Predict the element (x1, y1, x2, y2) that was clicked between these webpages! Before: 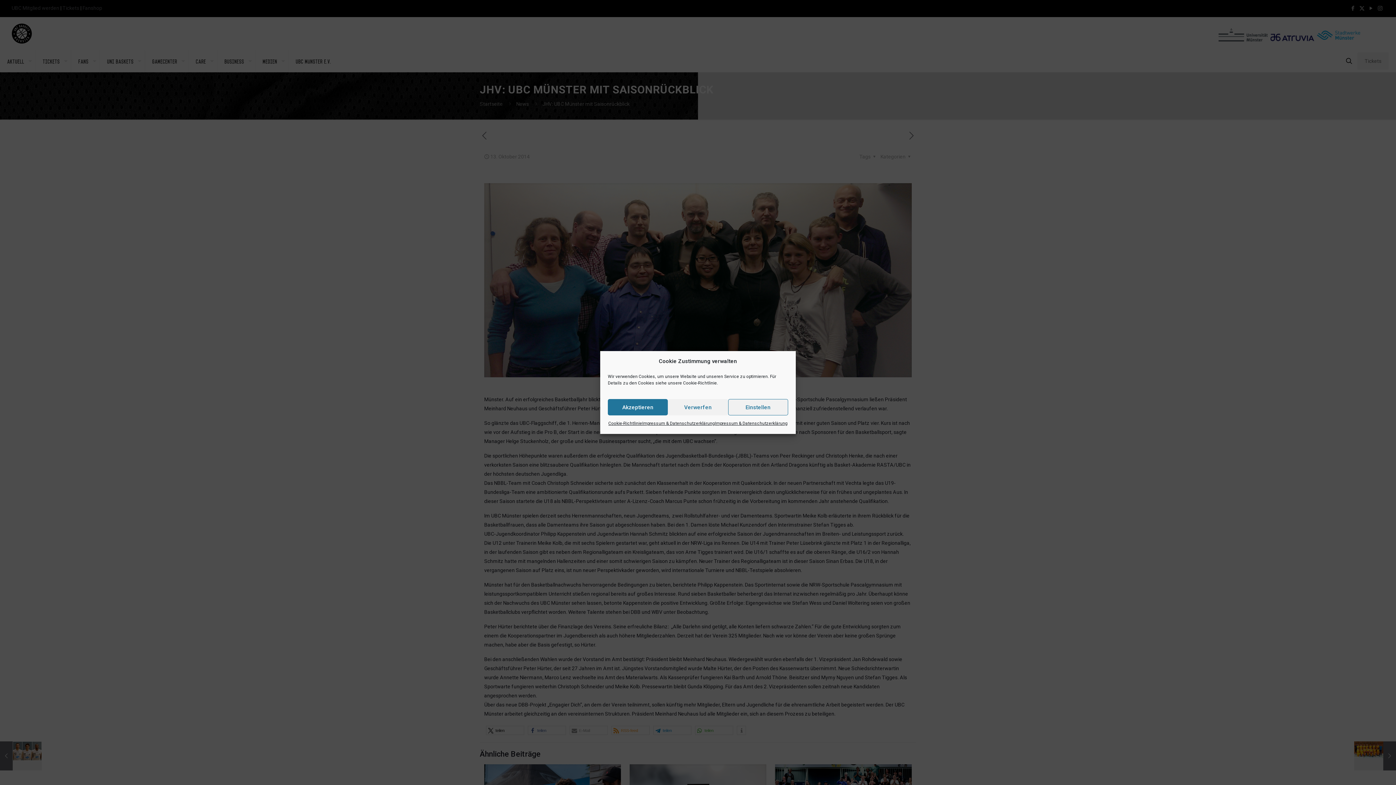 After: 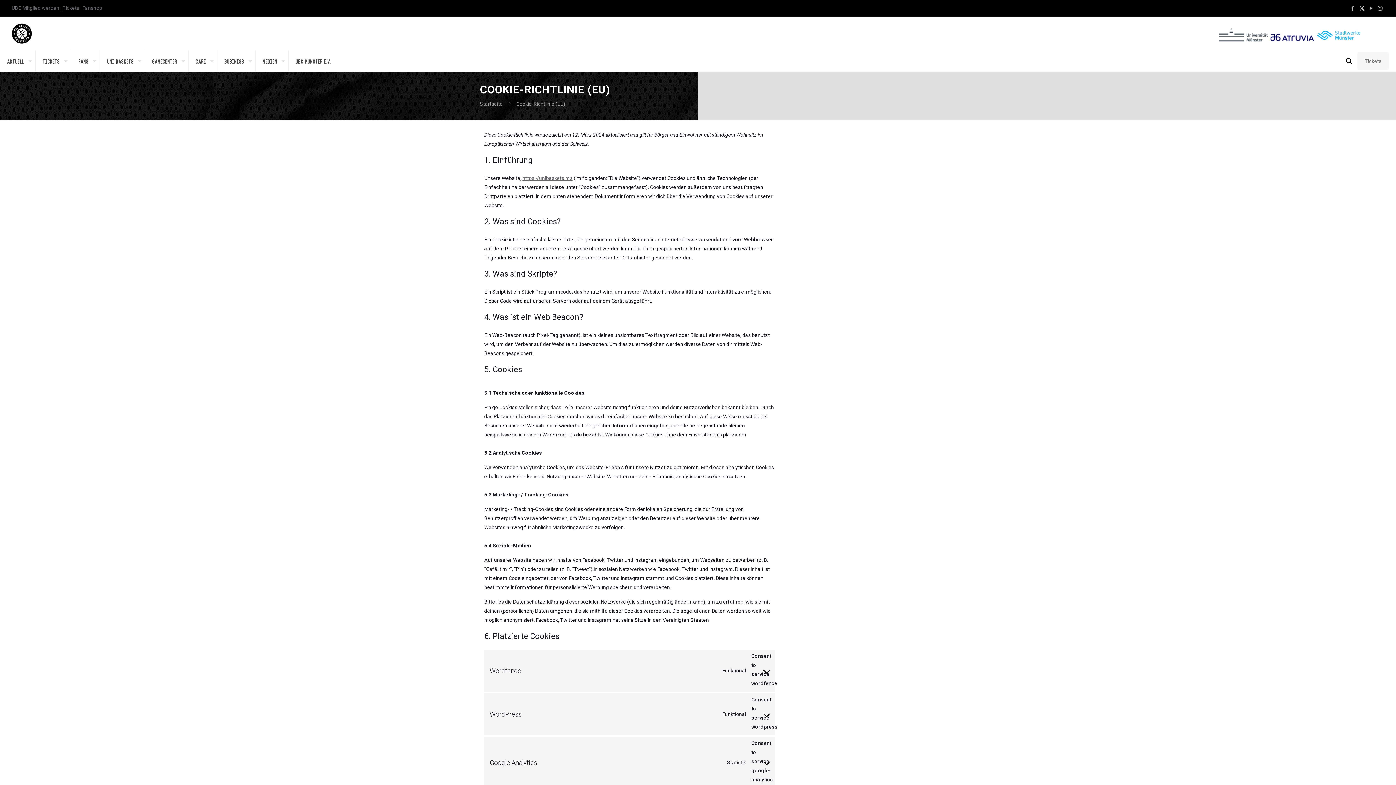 Action: label: Cookie-Richtlinie bbox: (608, 419, 642, 428)